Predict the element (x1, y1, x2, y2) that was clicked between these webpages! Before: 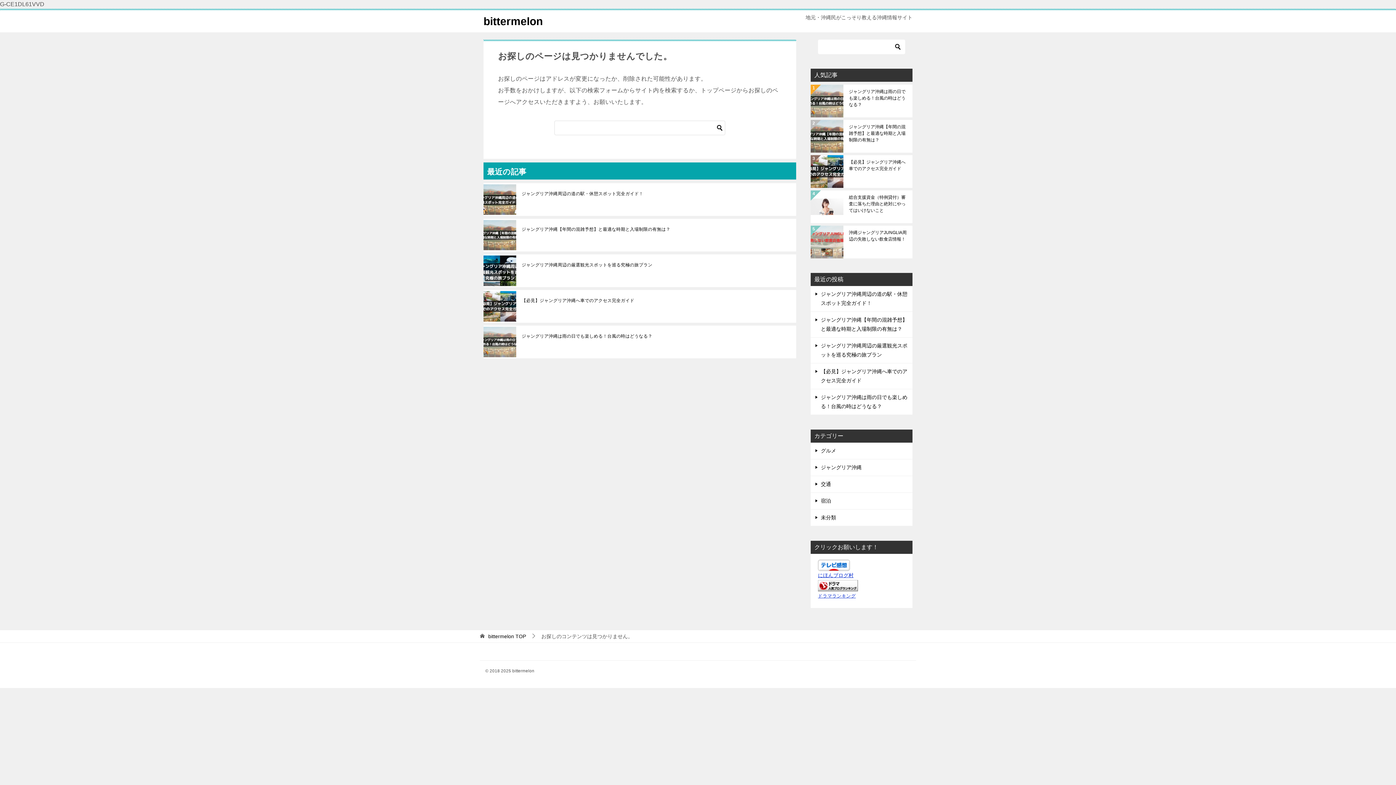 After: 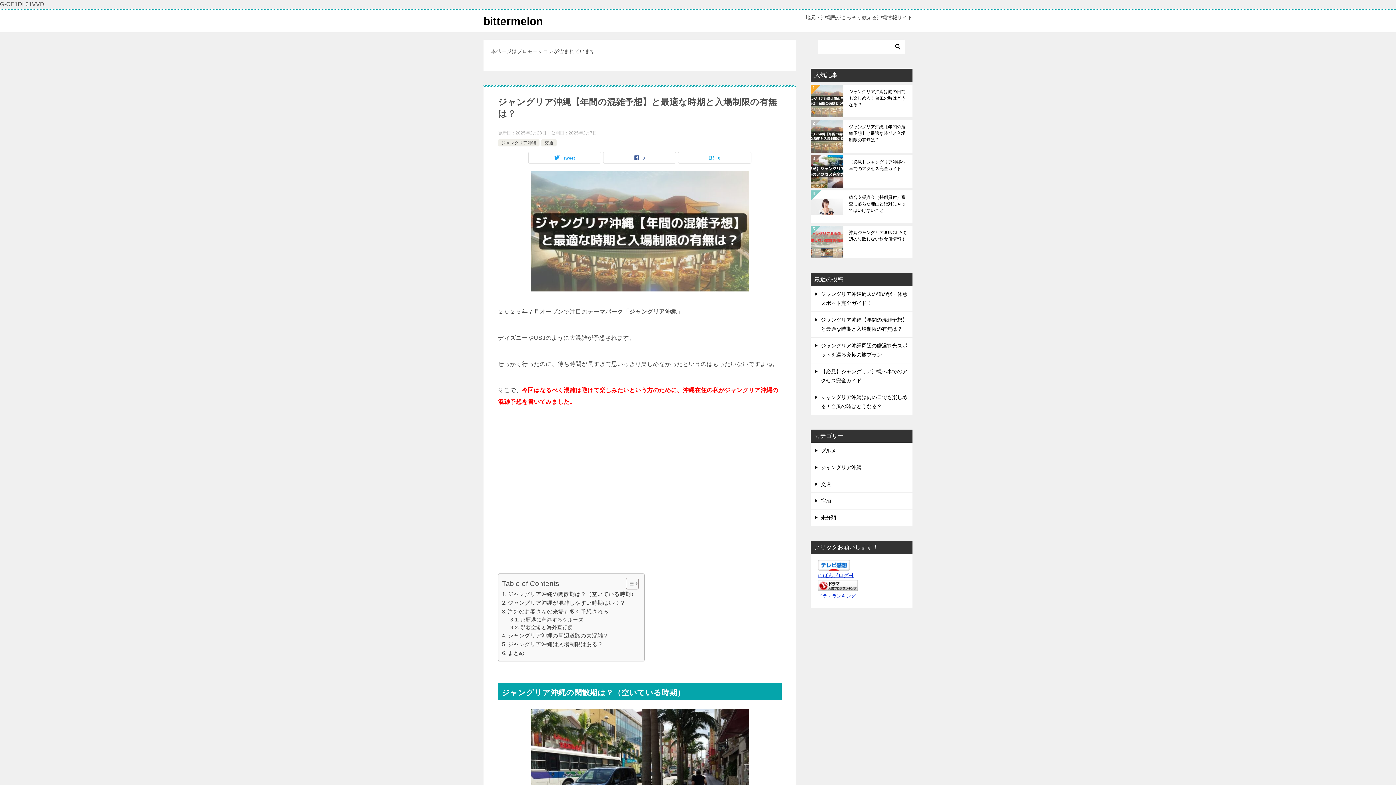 Action: label: ジャングリア沖縄【年間の混雑予想】と最適な時期と入場制限の有無は？ bbox: (521, 226, 790, 232)